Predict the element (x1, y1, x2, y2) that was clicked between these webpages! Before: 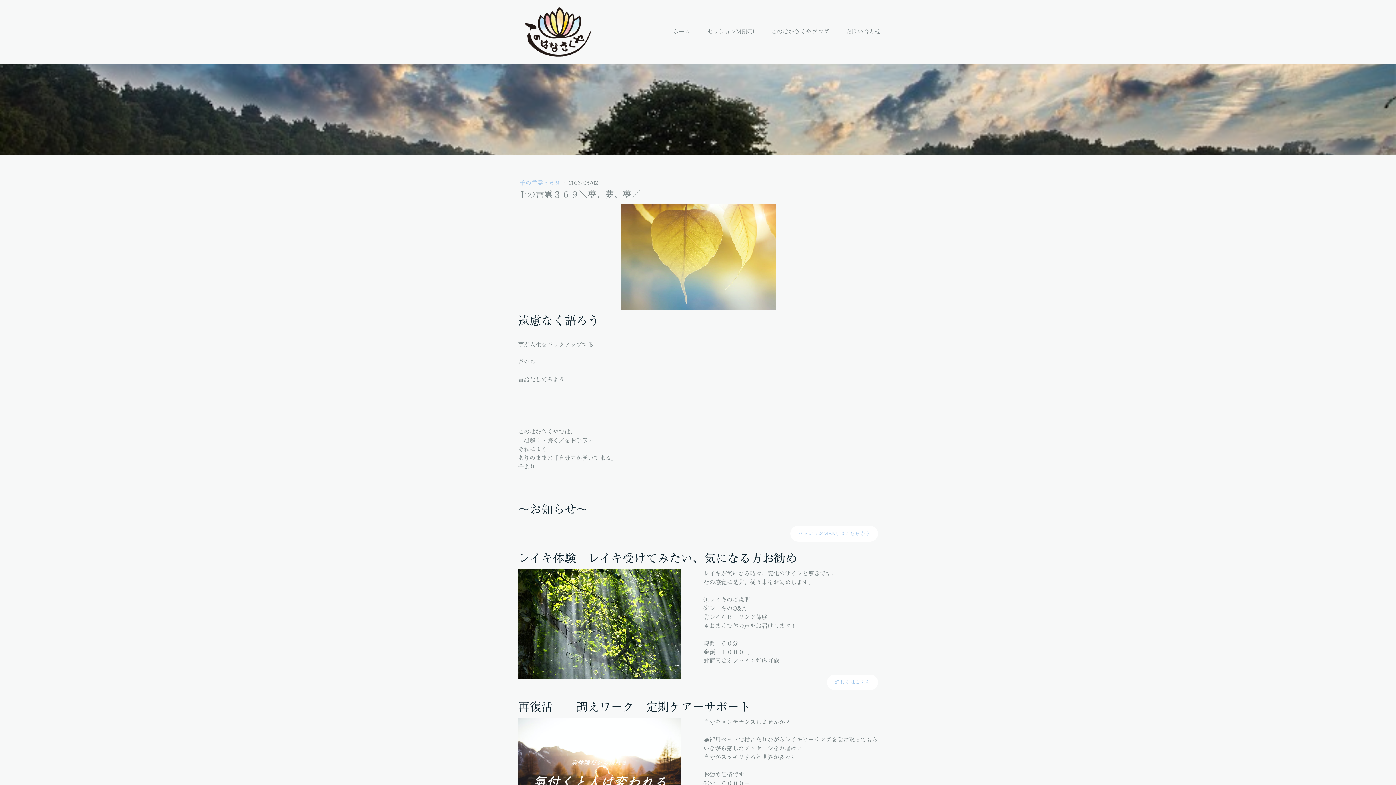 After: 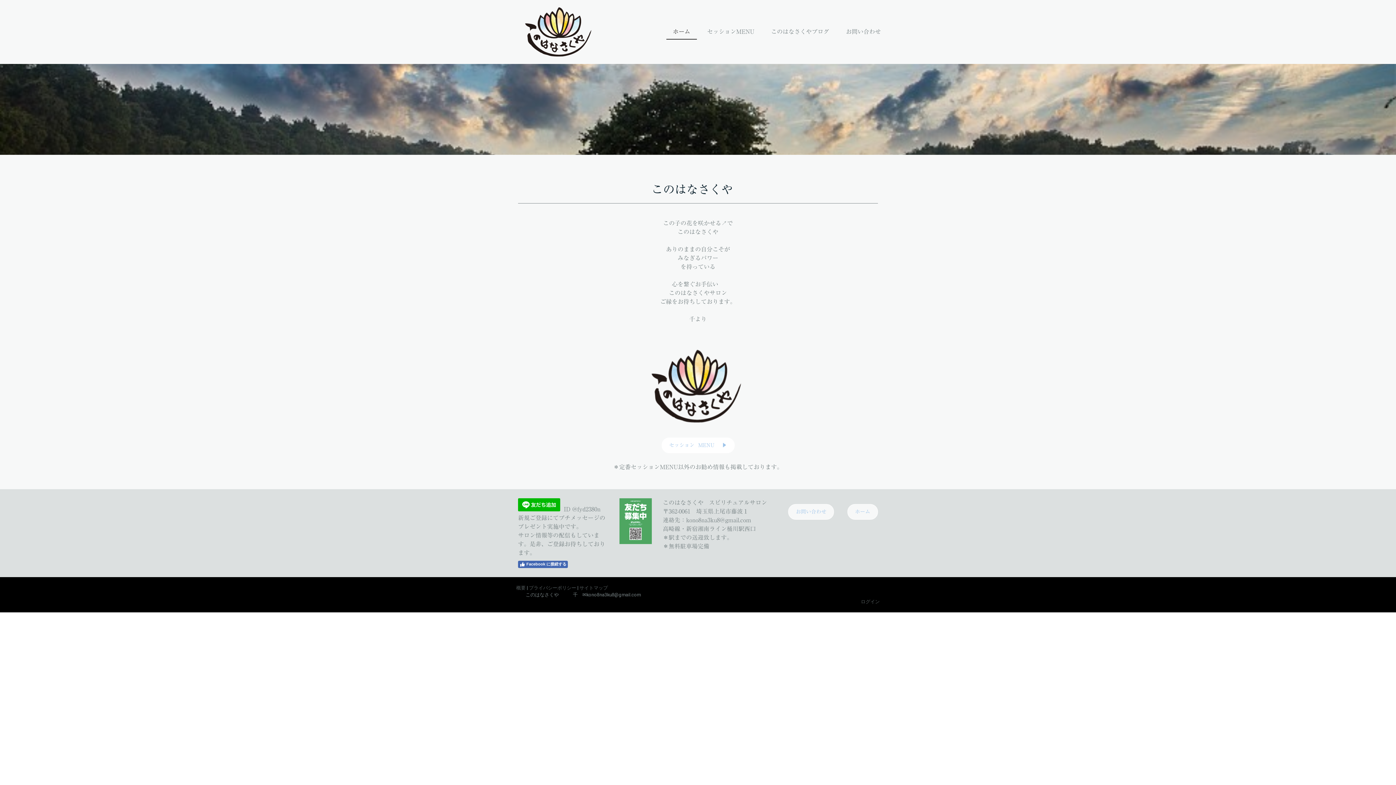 Action: label: ホーム bbox: (666, 24, 697, 39)